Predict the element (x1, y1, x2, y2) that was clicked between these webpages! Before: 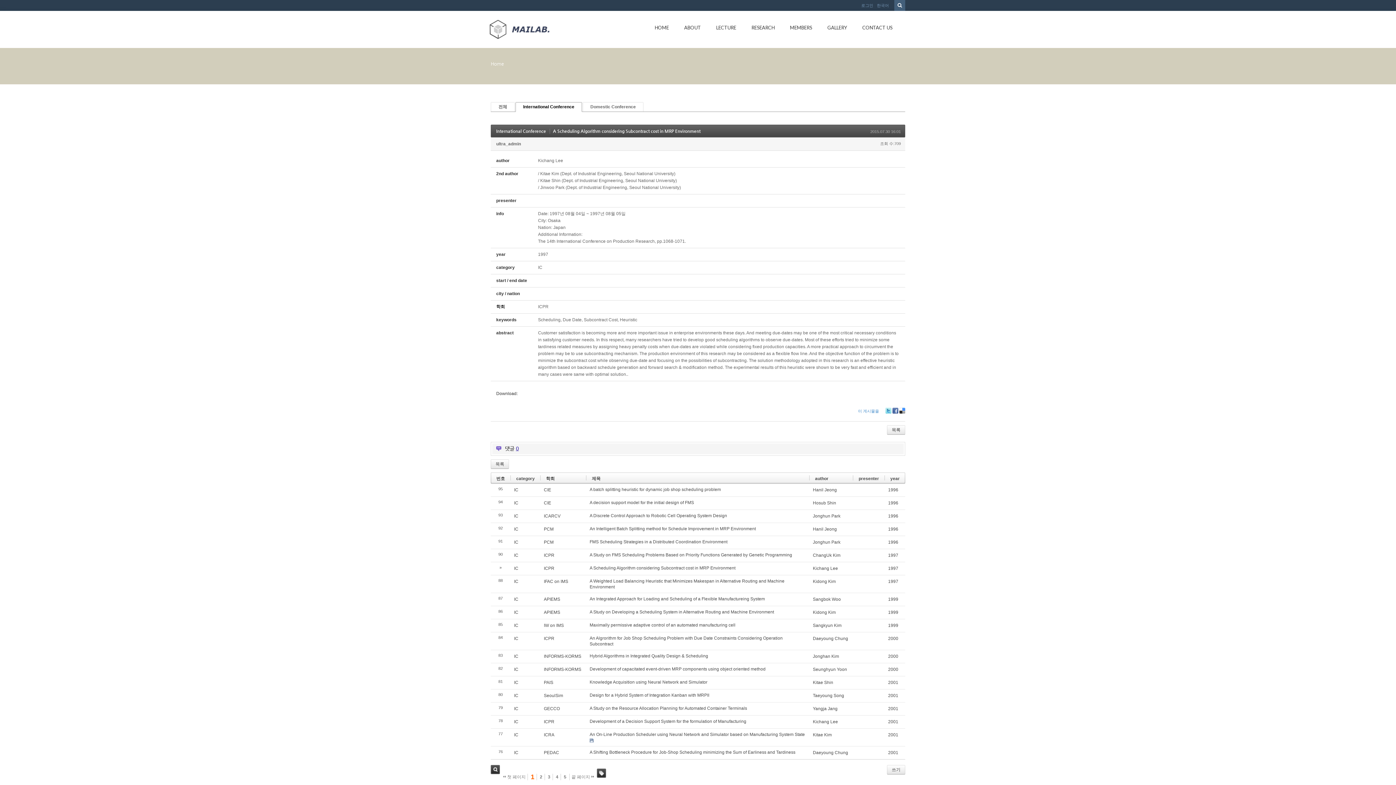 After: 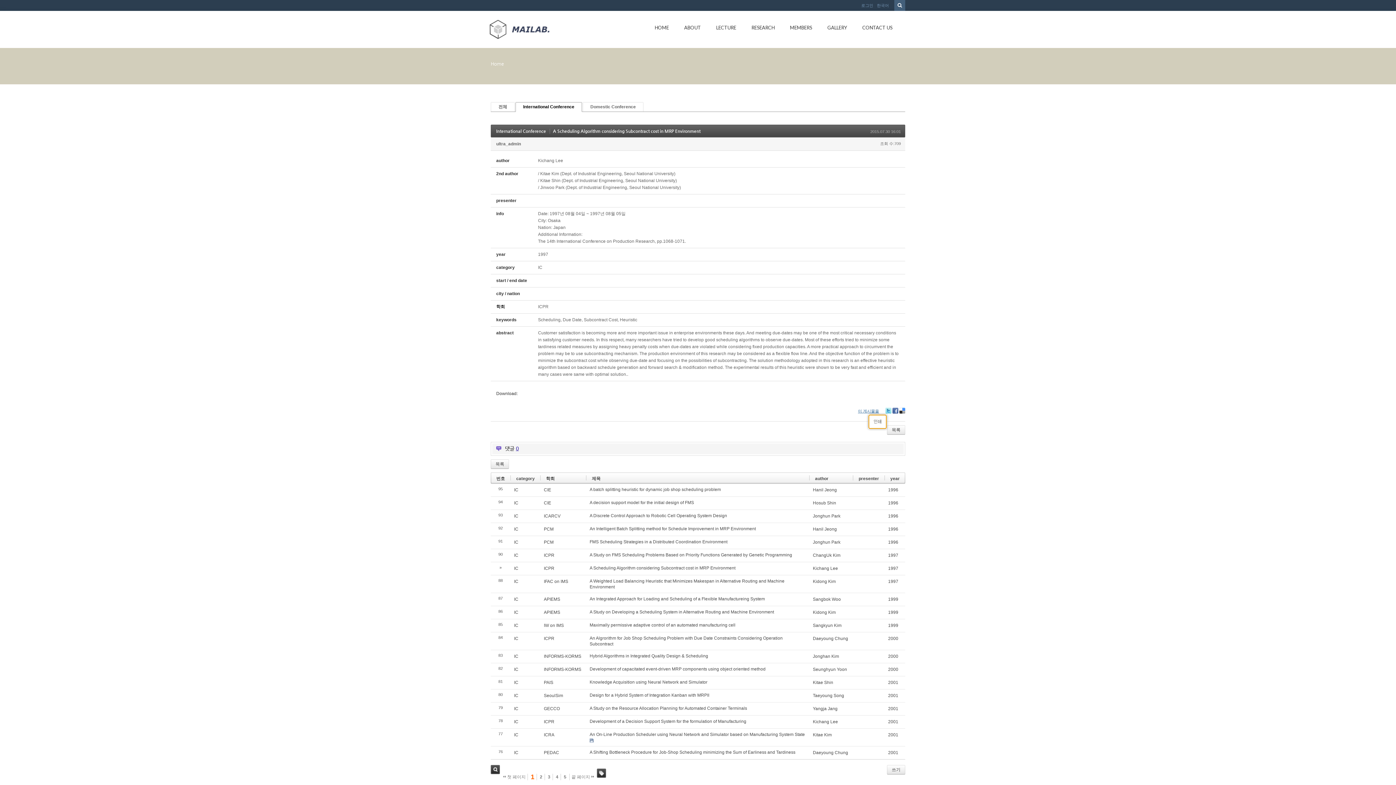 Action: label: 이 게시물을 bbox: (858, 408, 879, 414)